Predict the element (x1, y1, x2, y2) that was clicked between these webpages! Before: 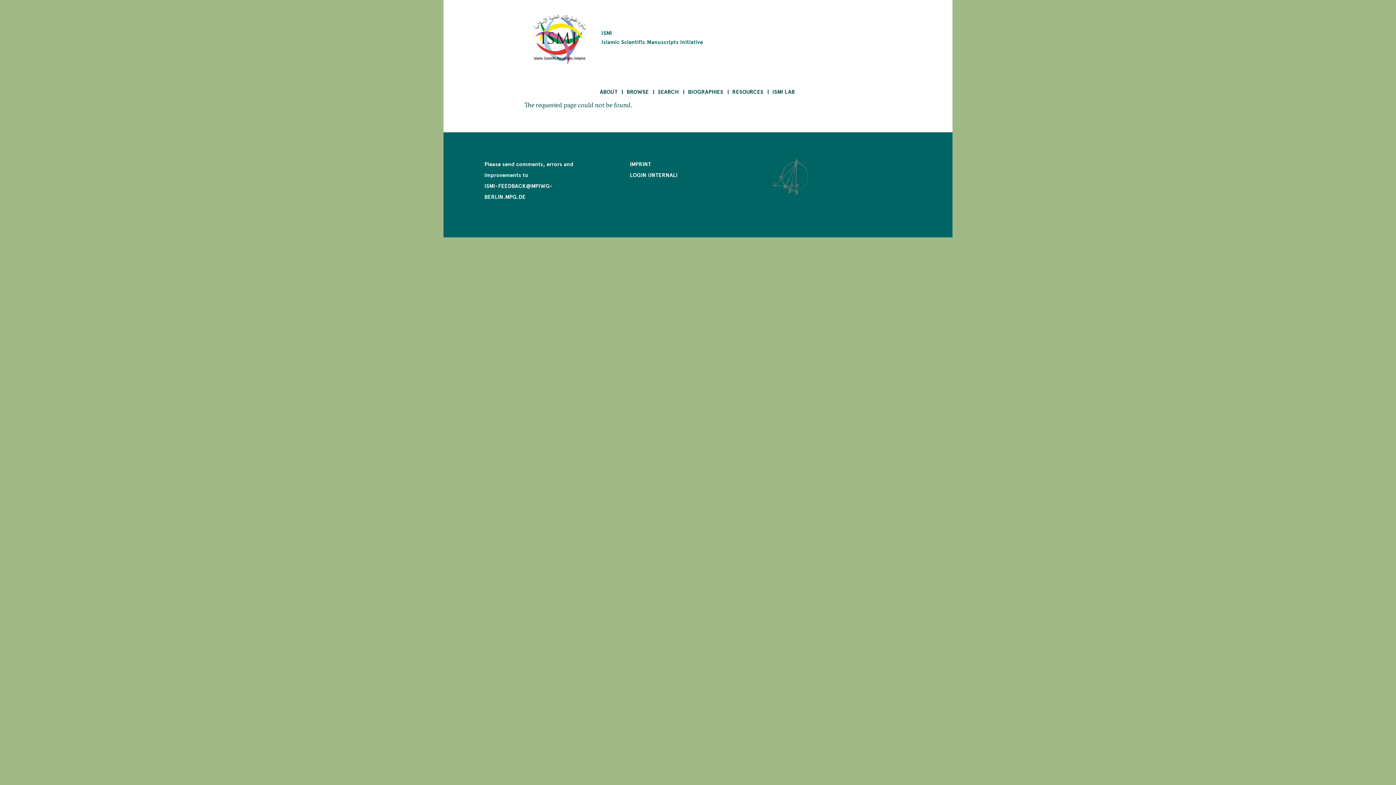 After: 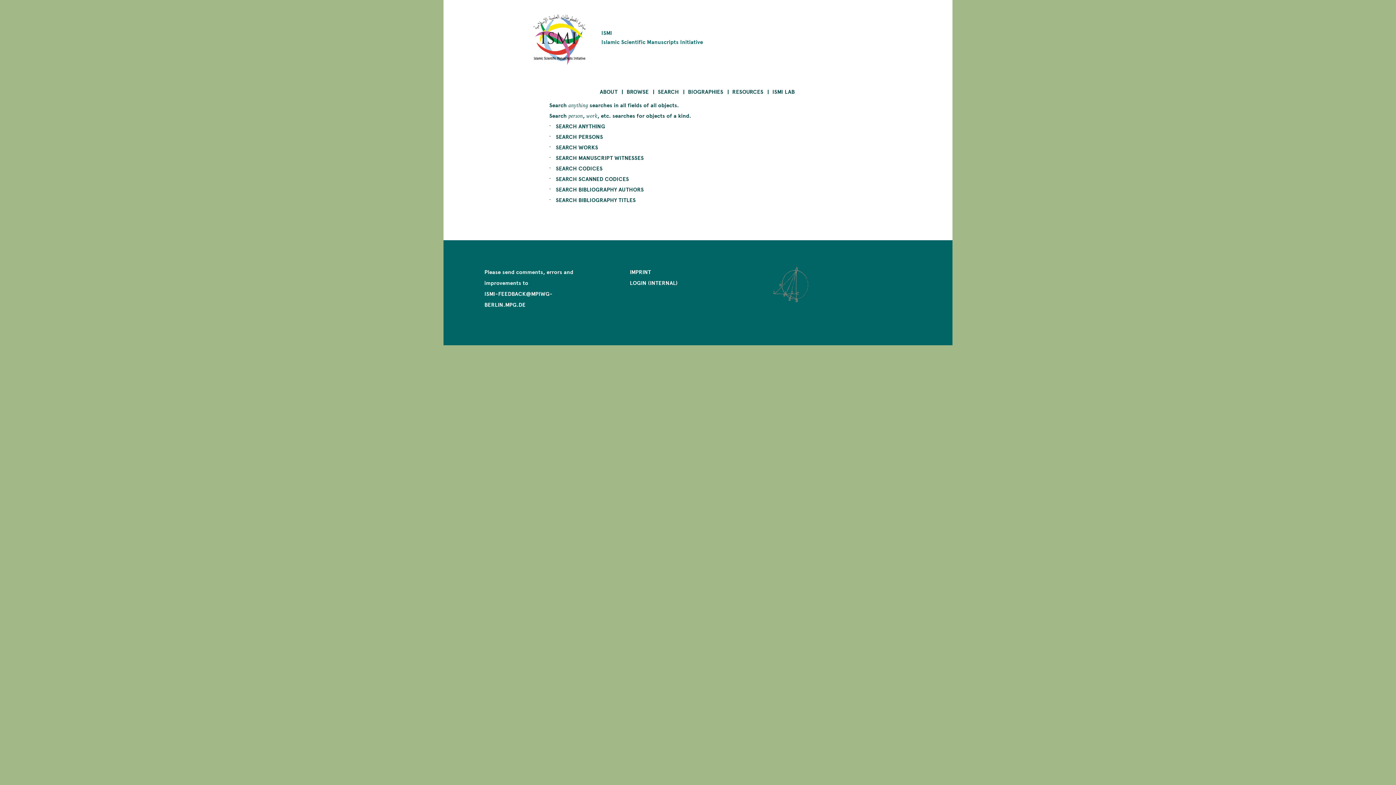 Action: label: SEARCH bbox: (652, 84, 684, 99)